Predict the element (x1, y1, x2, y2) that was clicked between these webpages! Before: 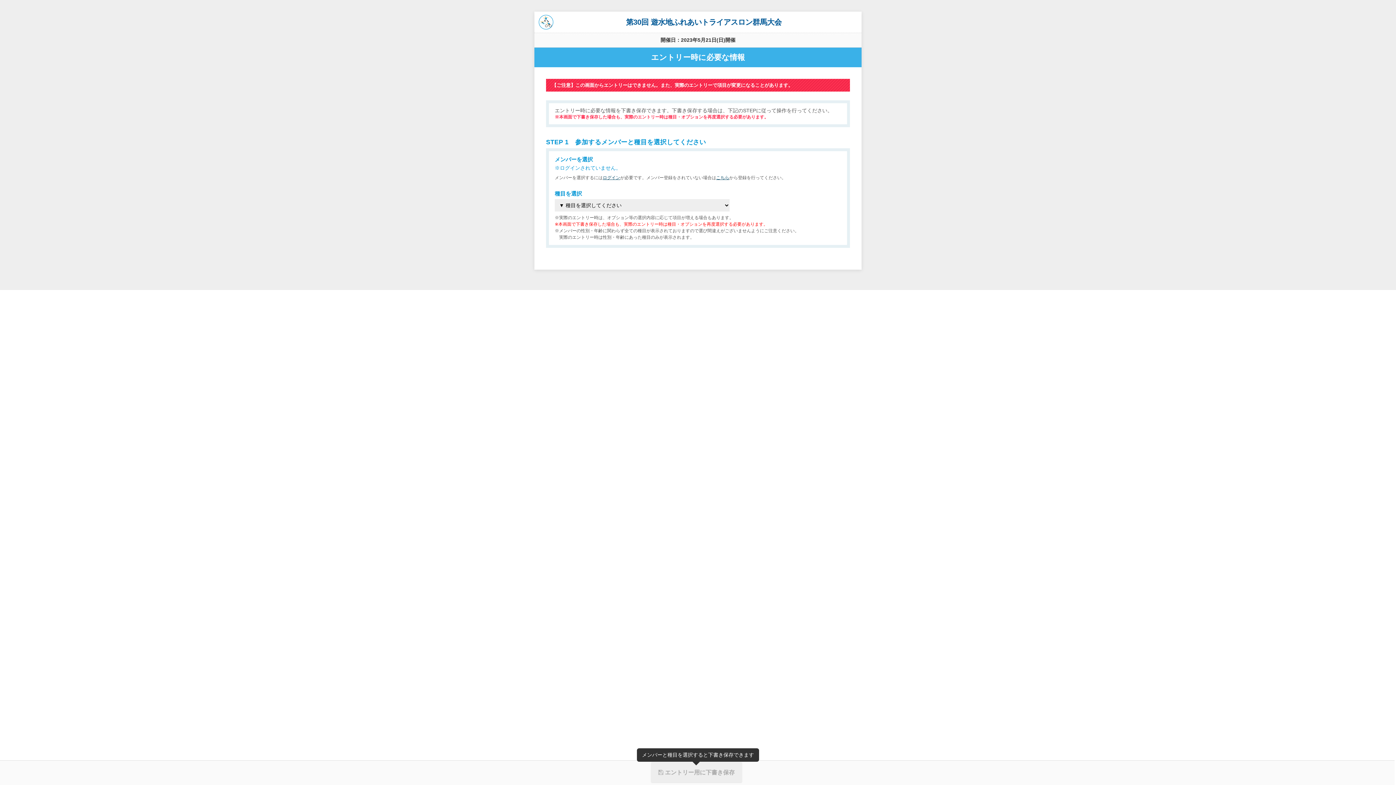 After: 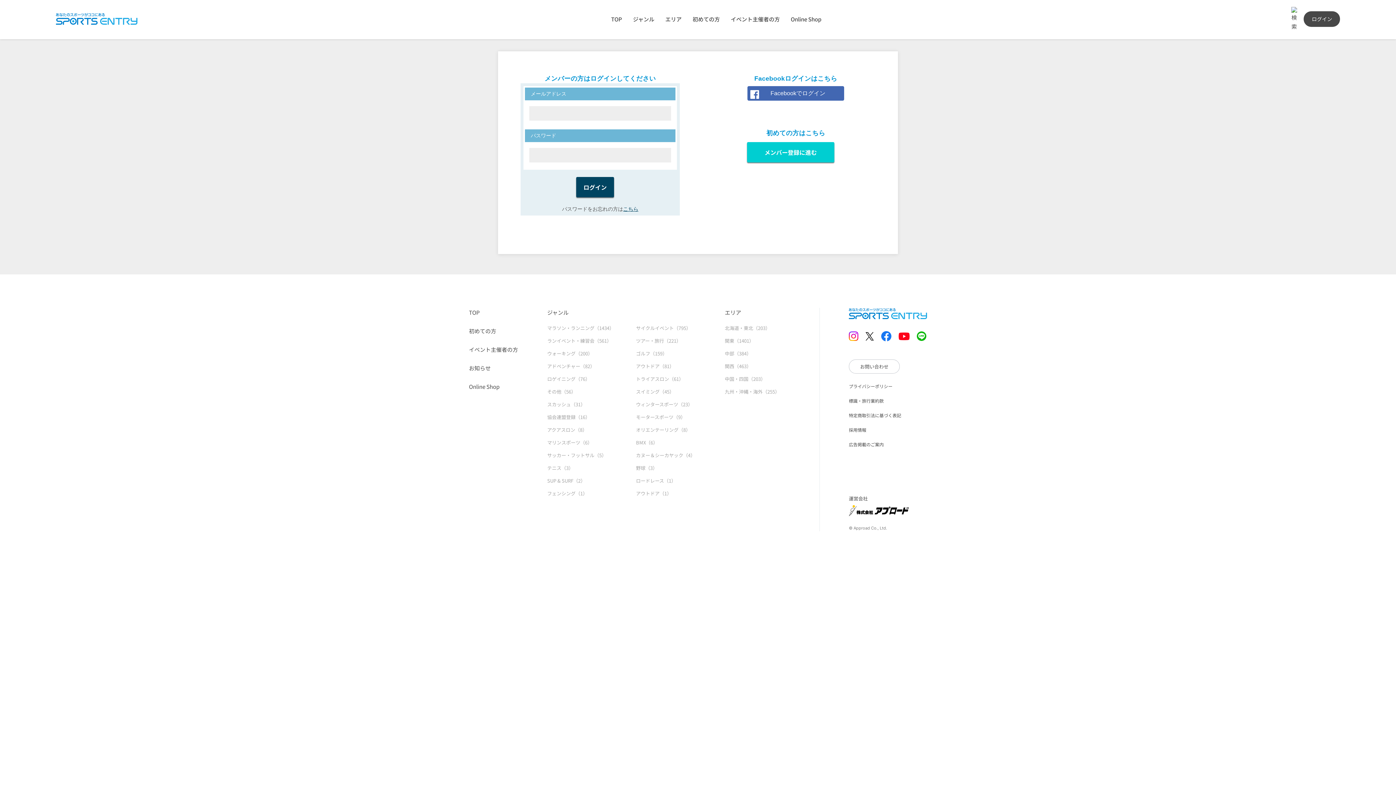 Action: label: ログイン bbox: (602, 175, 620, 180)